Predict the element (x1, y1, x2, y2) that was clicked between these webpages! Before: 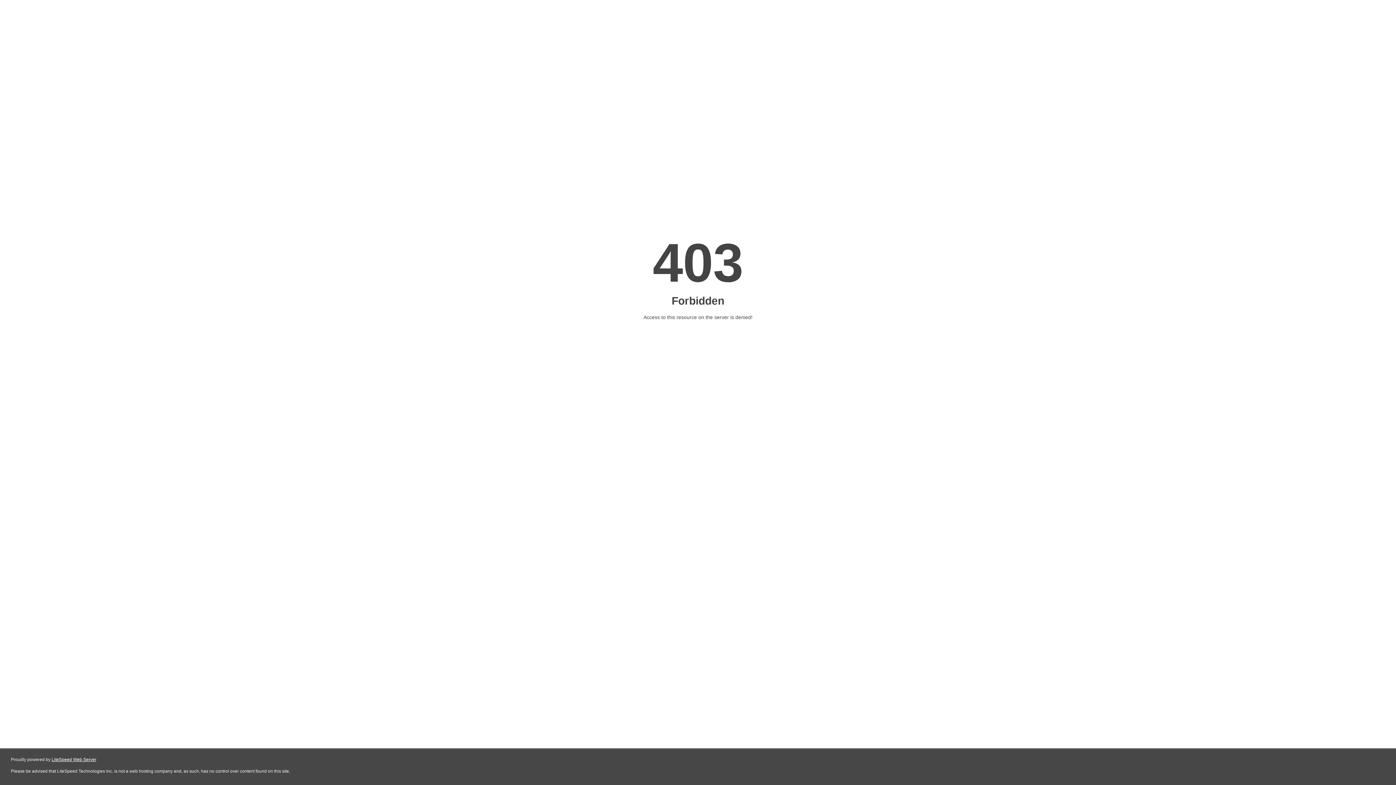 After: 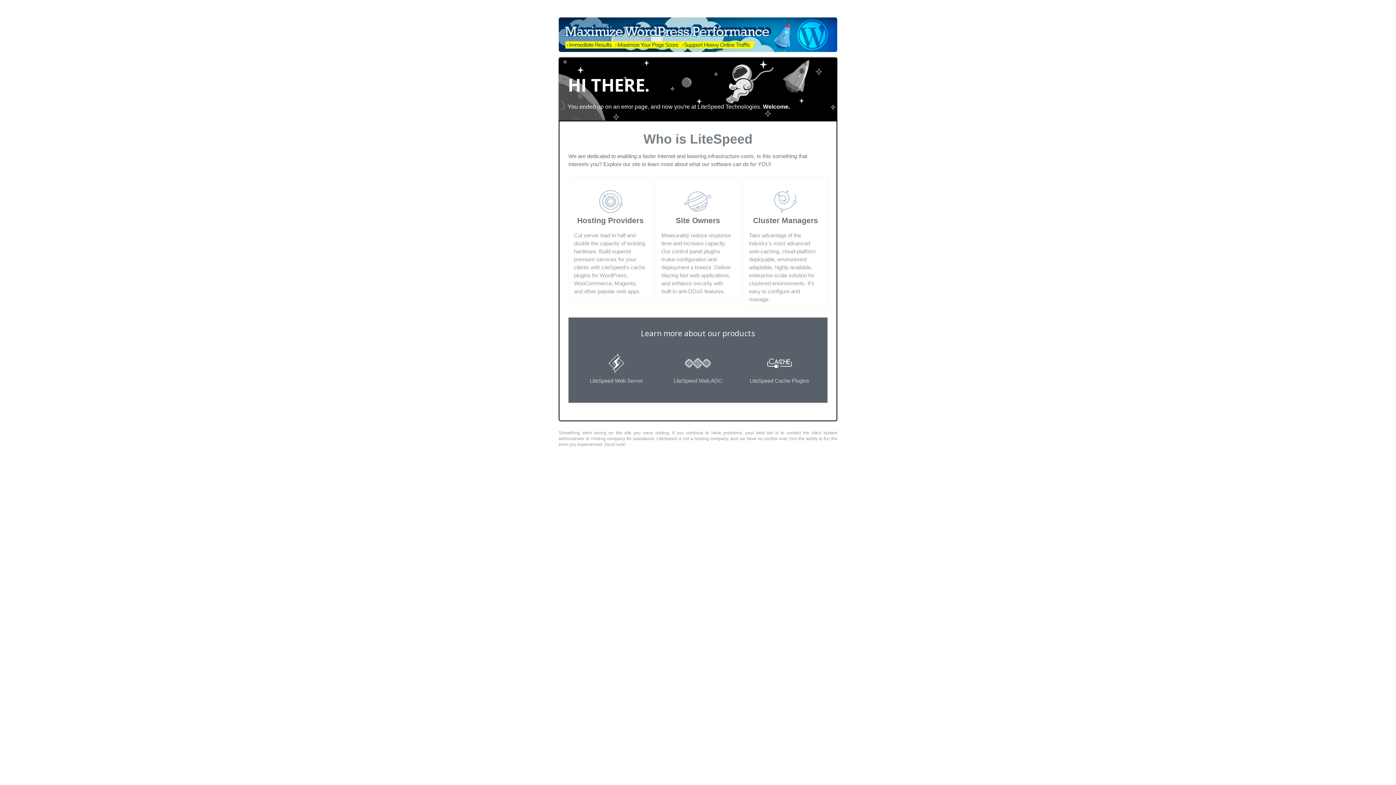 Action: bbox: (51, 757, 96, 762) label: LiteSpeed Web Server